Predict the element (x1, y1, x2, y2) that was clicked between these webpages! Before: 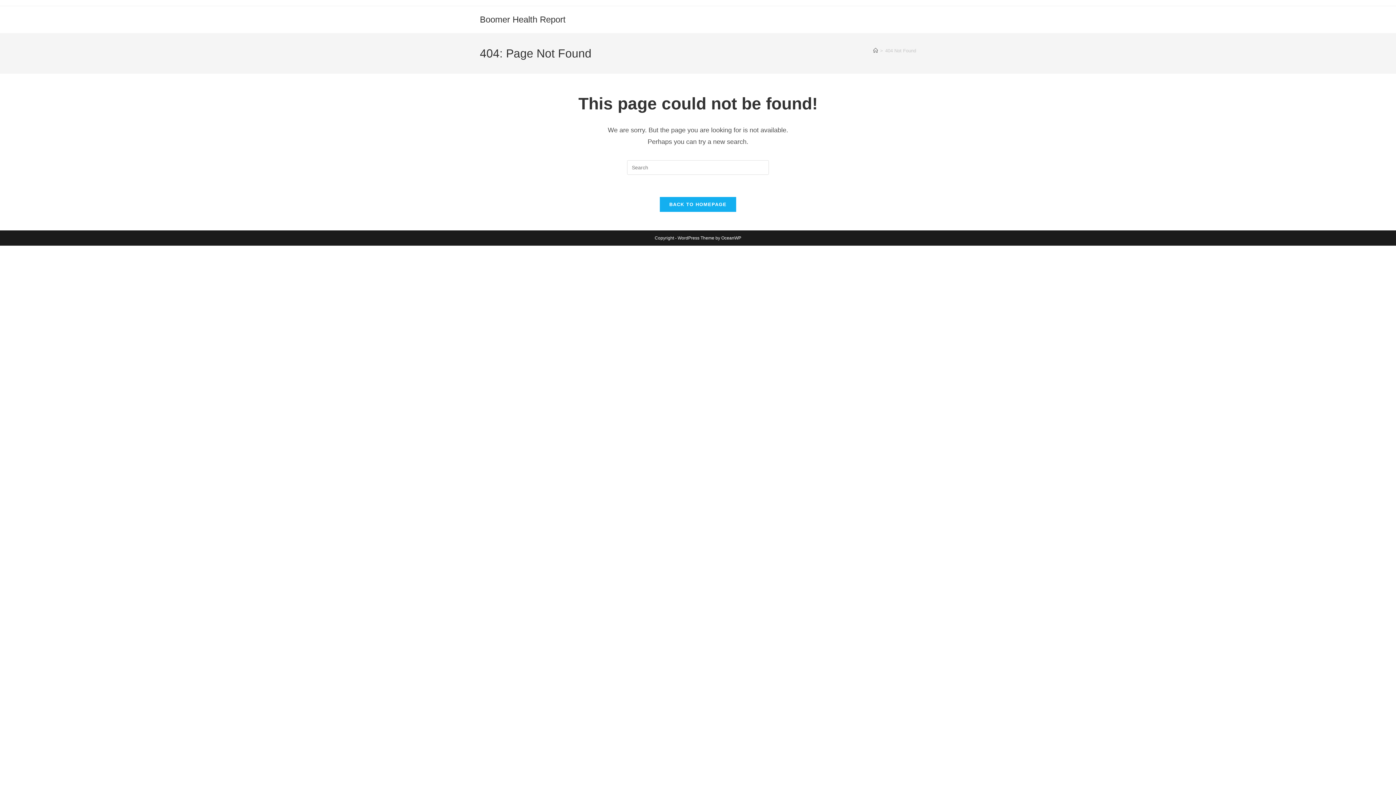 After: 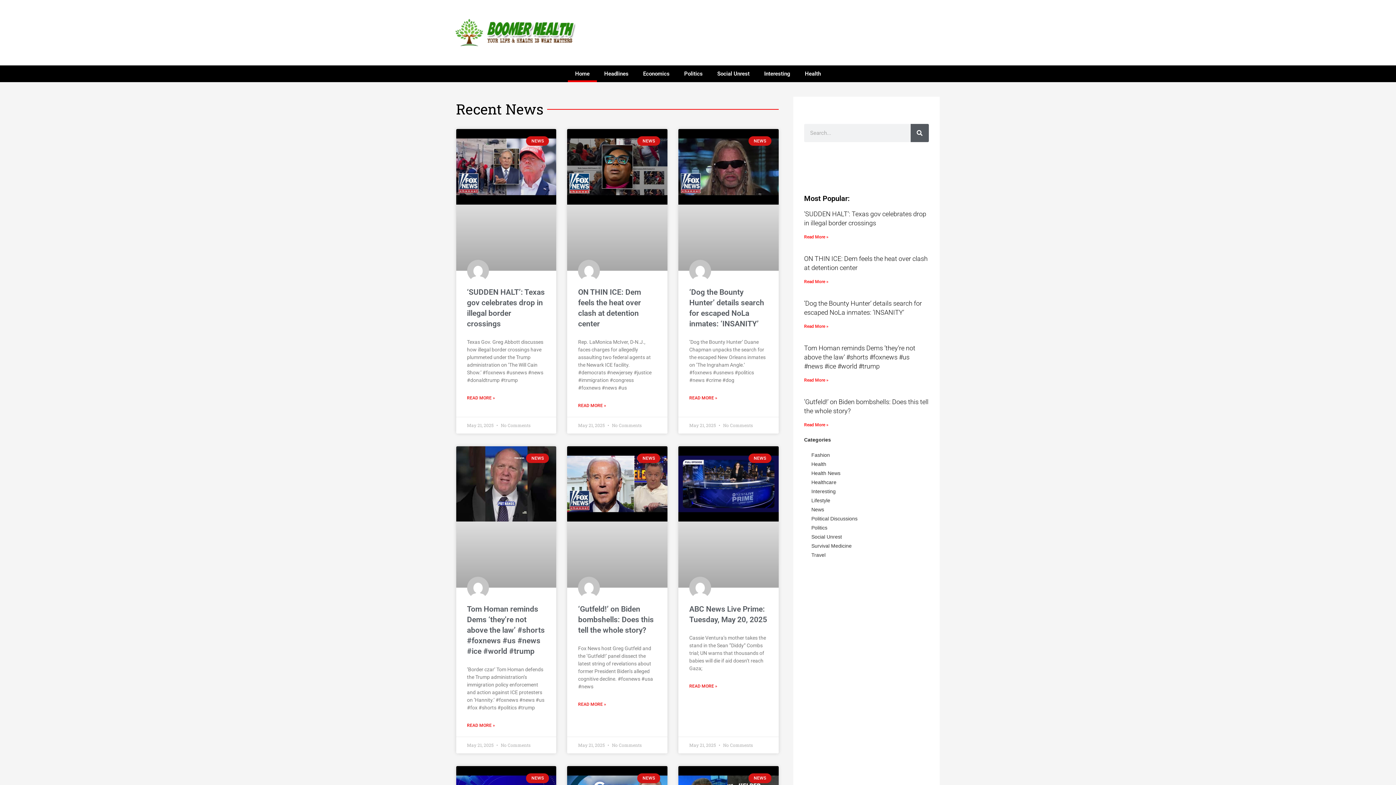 Action: bbox: (873, 48, 878, 53) label: Home